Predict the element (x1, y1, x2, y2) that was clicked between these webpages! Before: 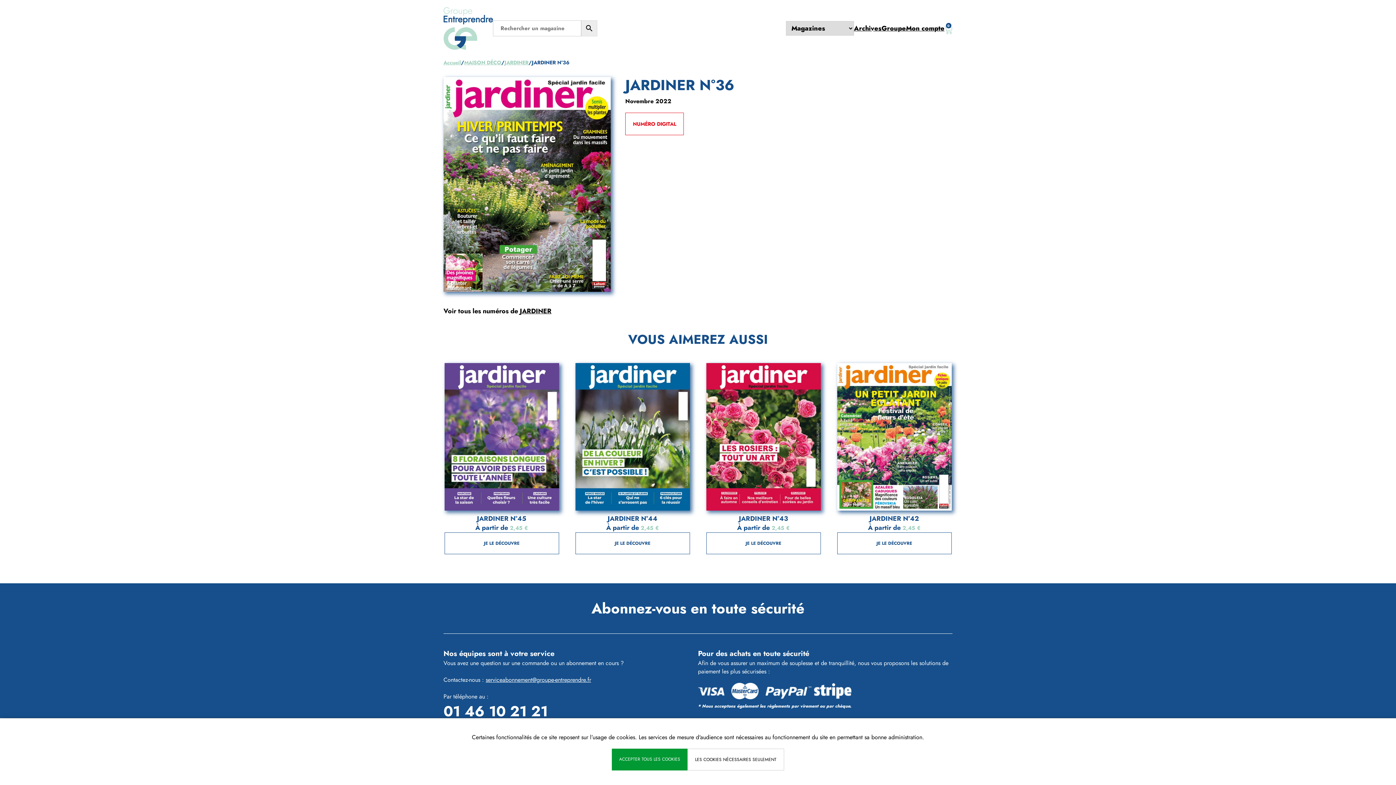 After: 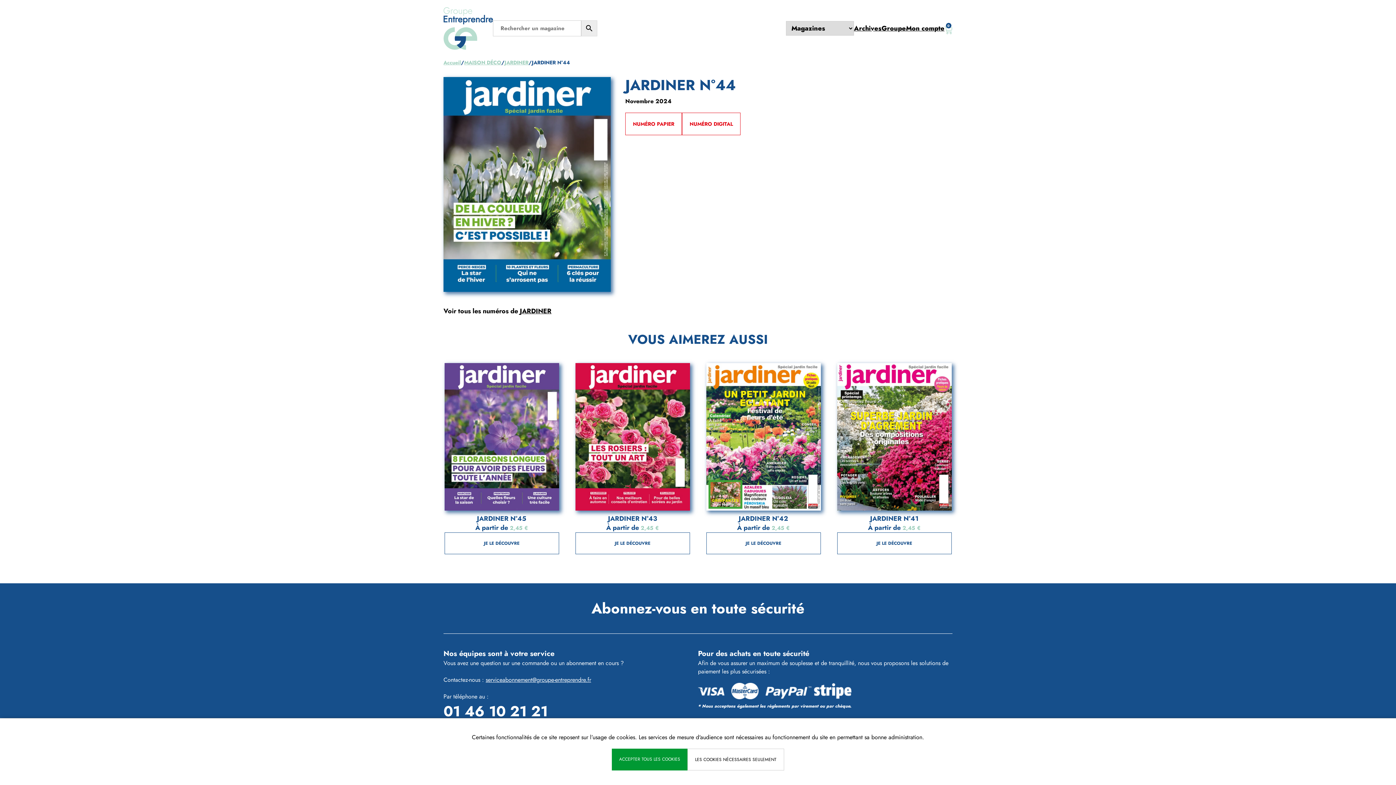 Action: bbox: (575, 504, 690, 513)